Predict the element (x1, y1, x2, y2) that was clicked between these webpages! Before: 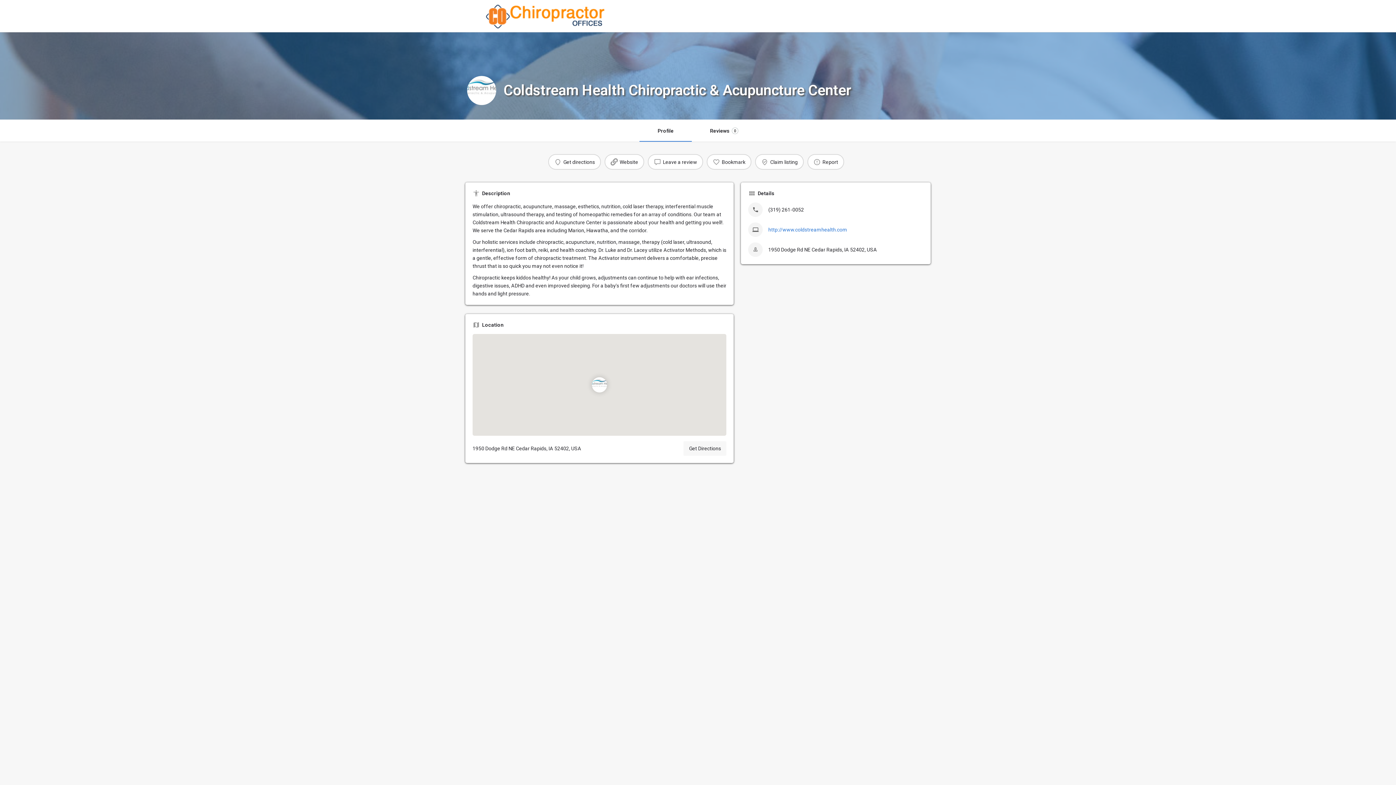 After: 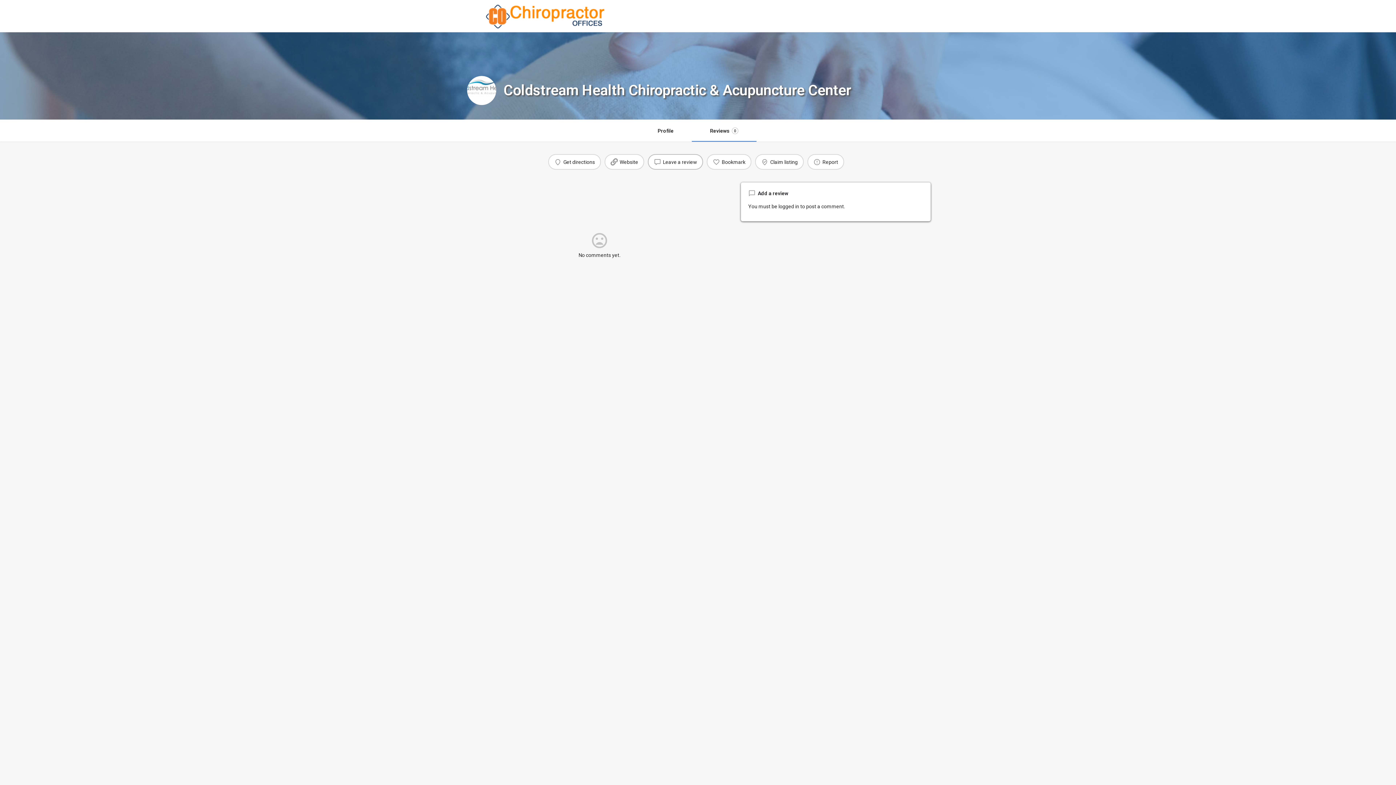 Action: label: Leave a review bbox: (648, 154, 703, 169)